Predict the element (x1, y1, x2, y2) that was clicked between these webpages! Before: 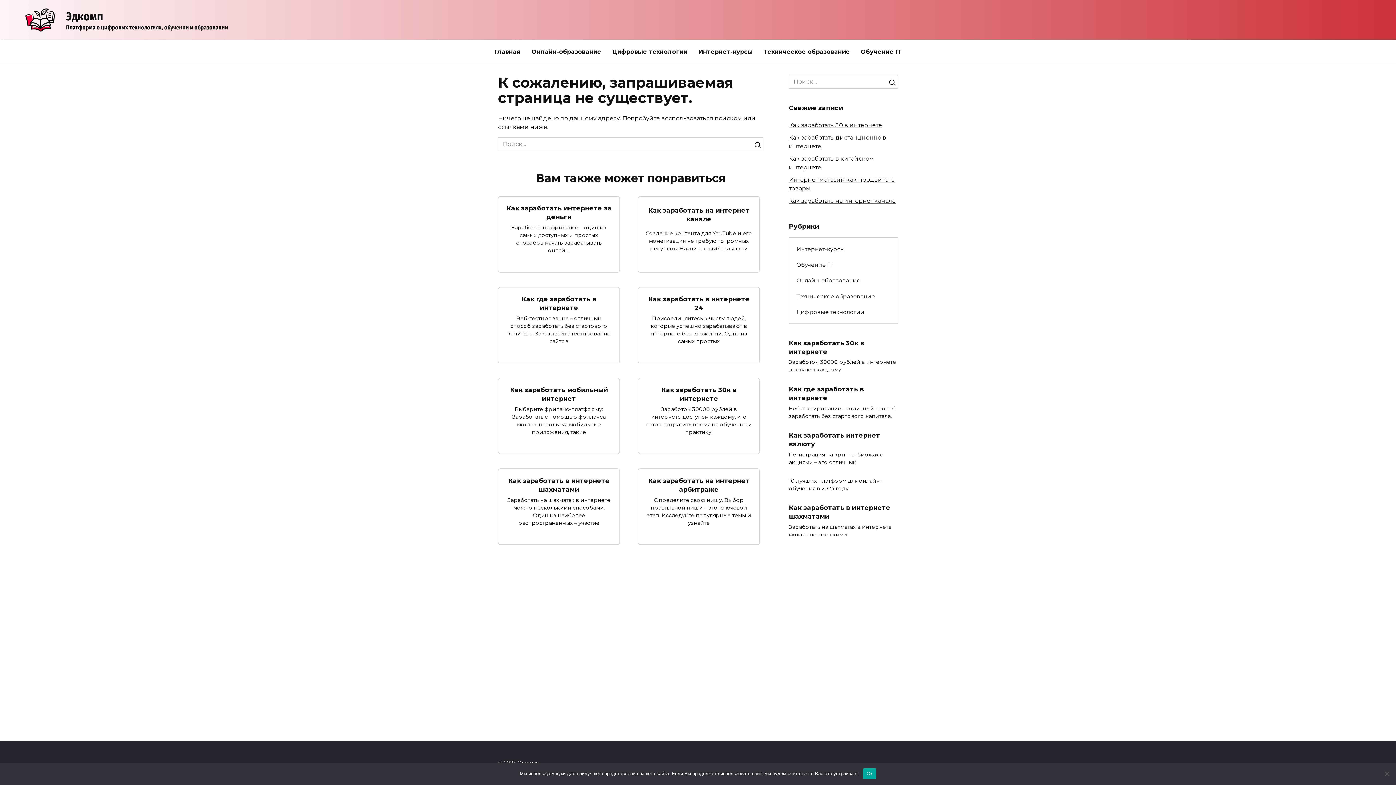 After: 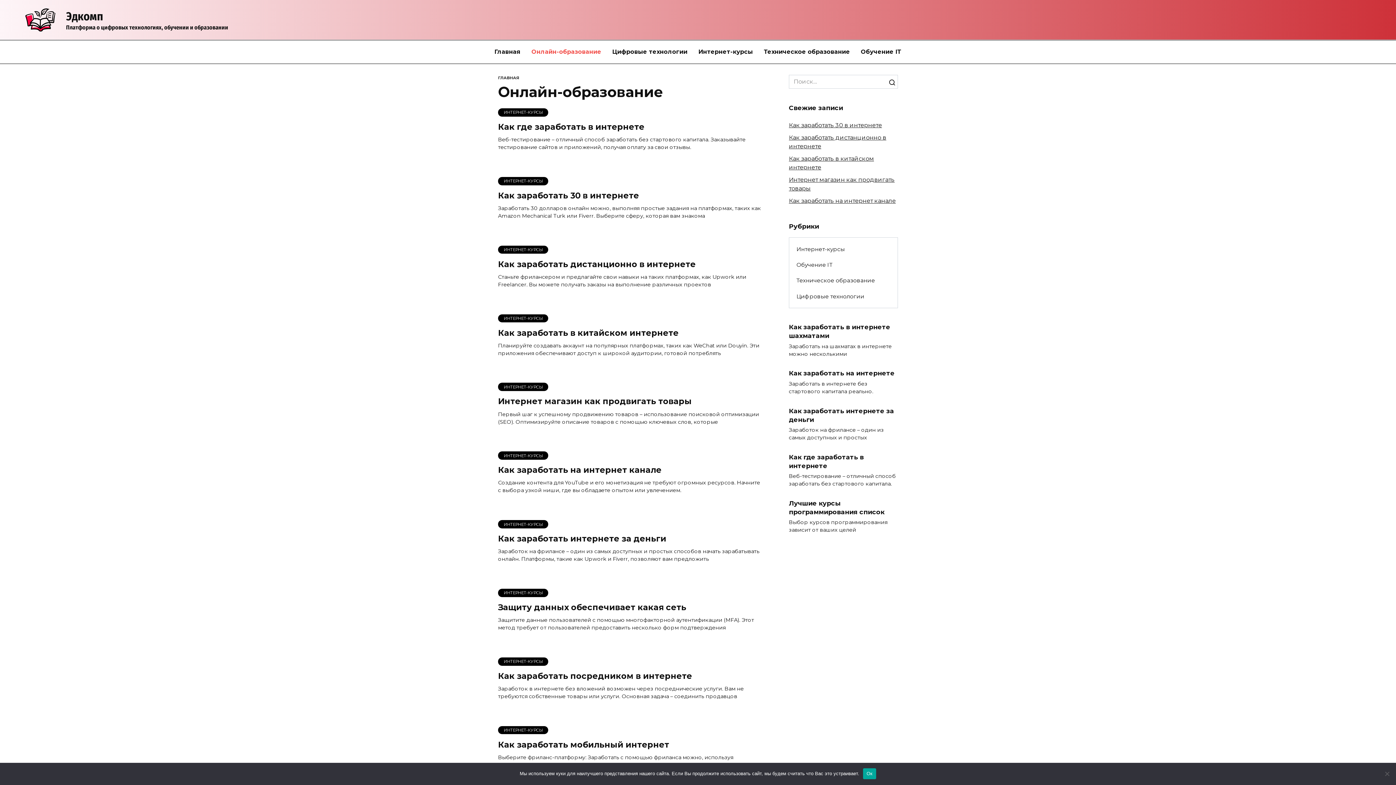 Action: bbox: (526, 40, 606, 63) label: Онлайн-образование